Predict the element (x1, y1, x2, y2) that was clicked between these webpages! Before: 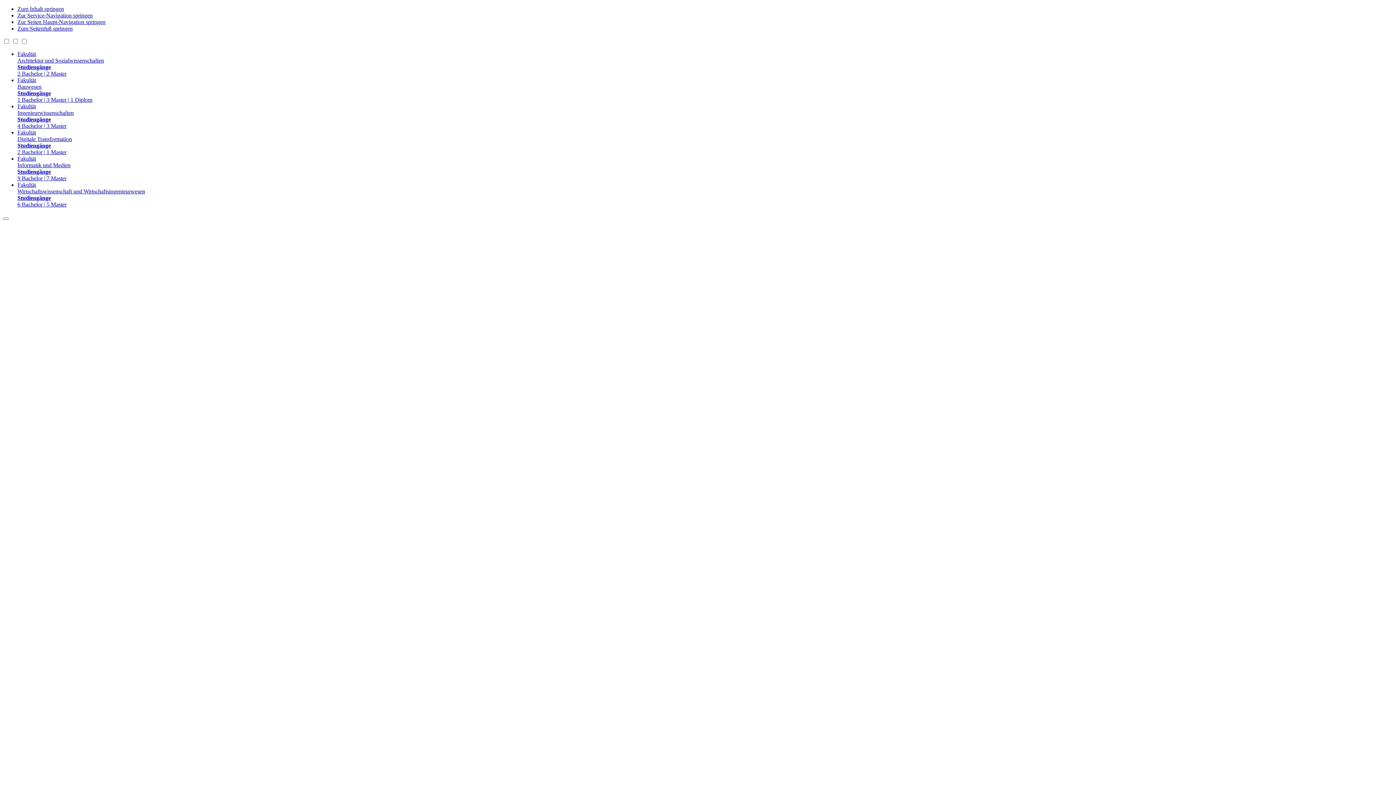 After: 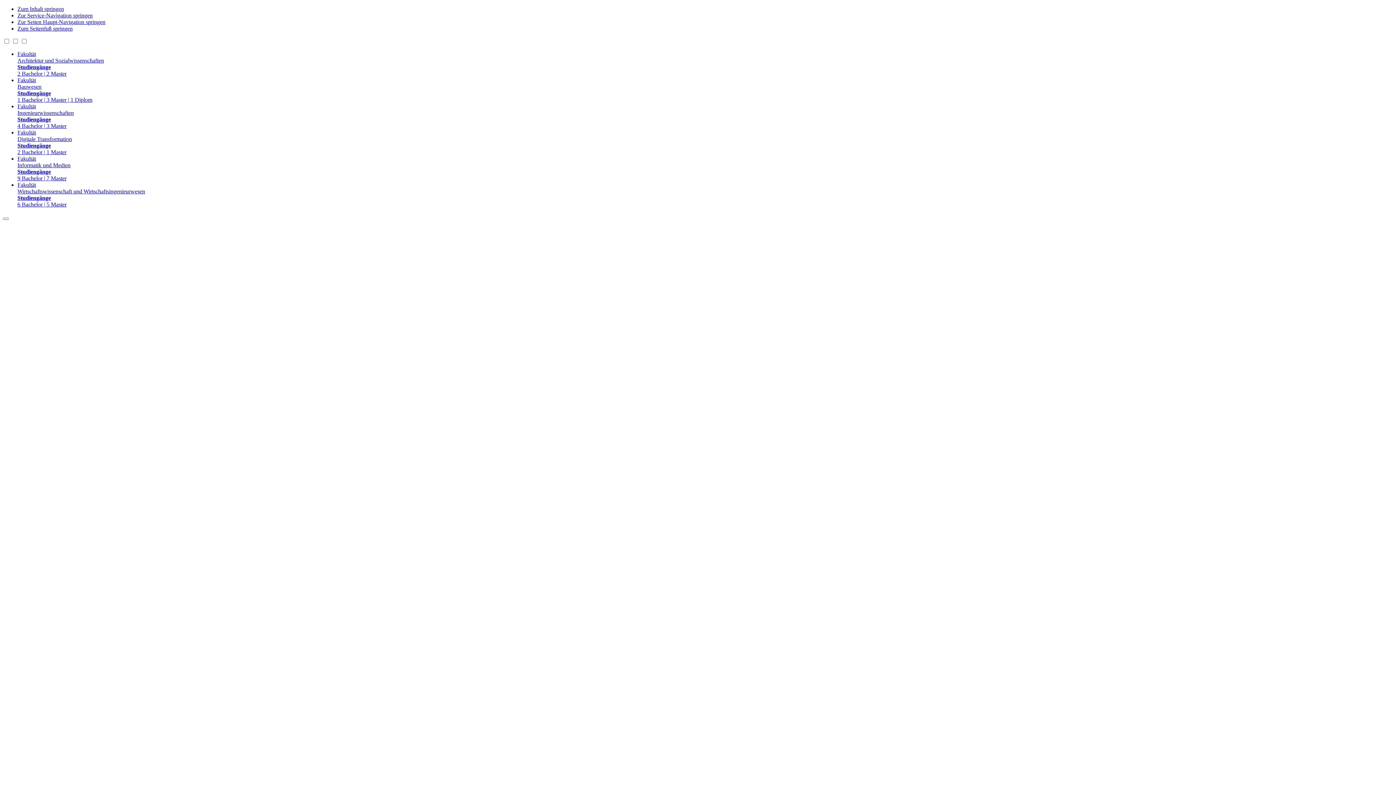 Action: bbox: (17, 50, 1393, 77) label: Fakultät
Architektur und Sozialwissenschaften
Studiengänge
2 Bachelor | 2 Master